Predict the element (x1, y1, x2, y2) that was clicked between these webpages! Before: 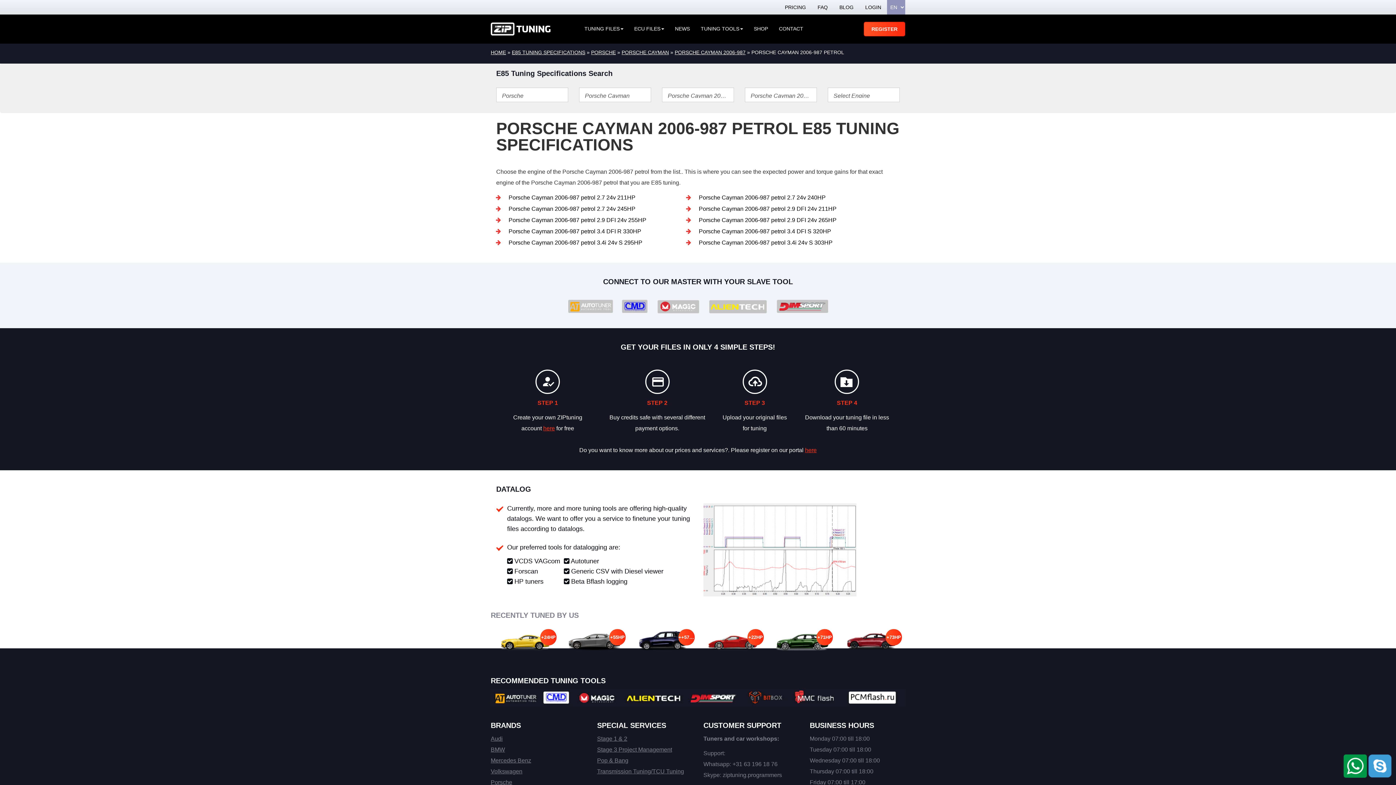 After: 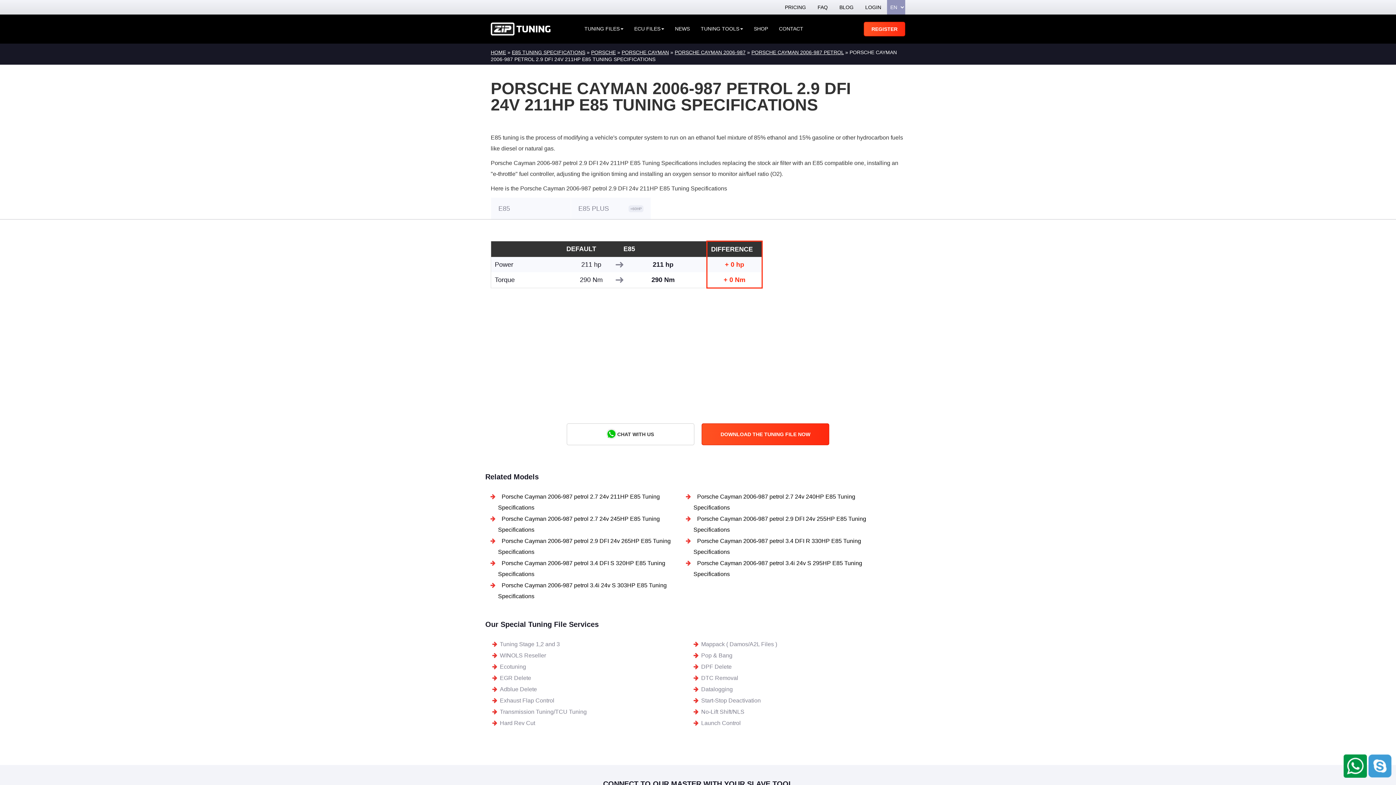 Action: bbox: (695, 202, 840, 215) label: Porsche Cayman 2006-987 petrol 2.9 DFI 24v 211HP